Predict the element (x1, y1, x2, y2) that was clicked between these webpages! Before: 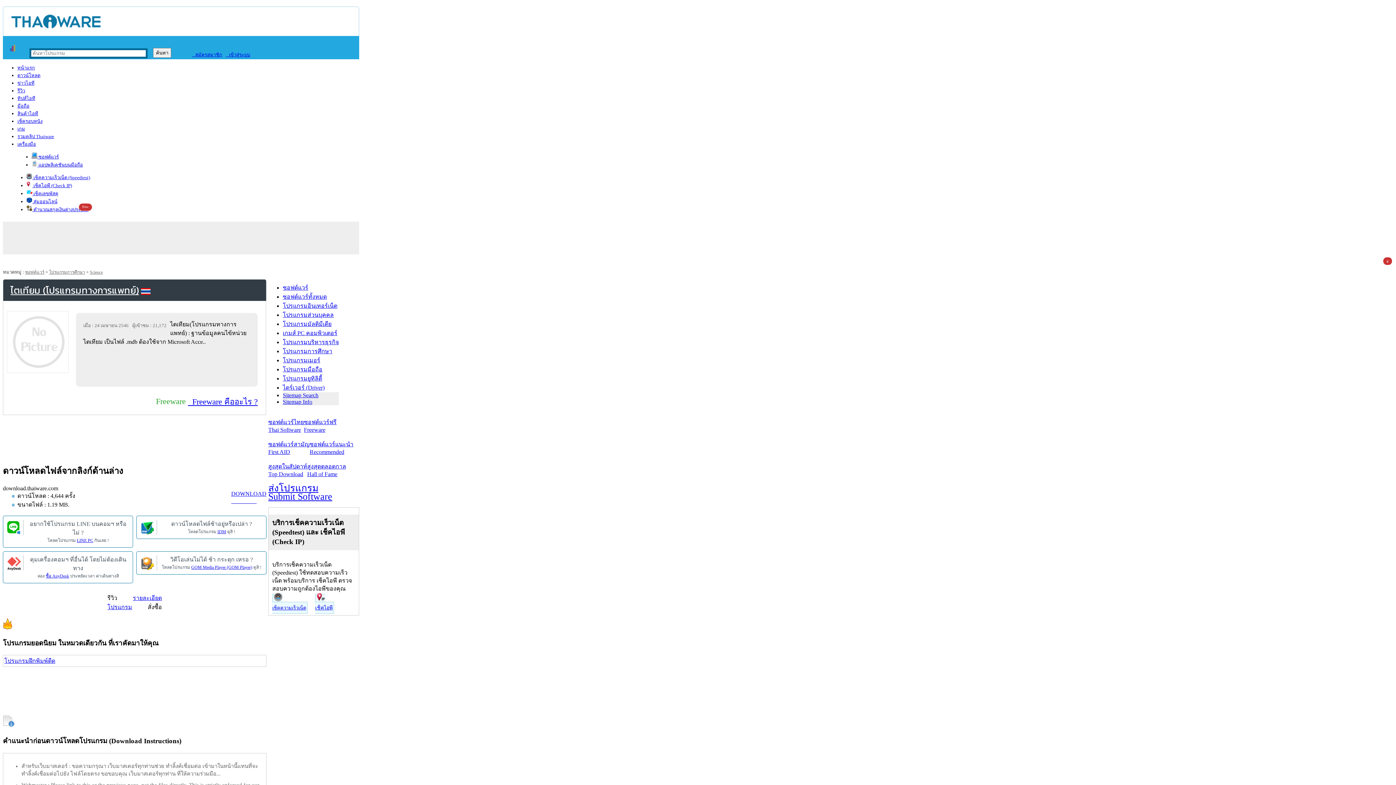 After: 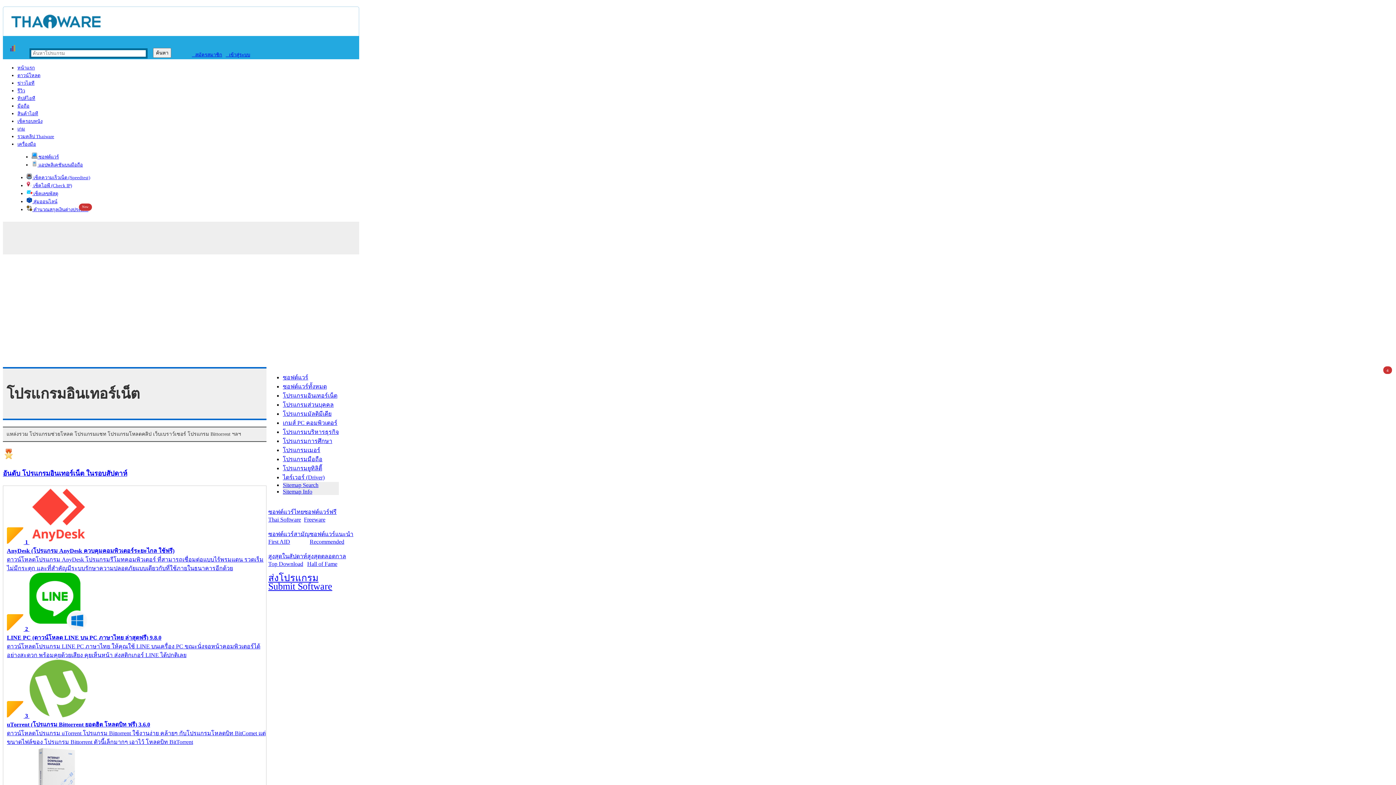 Action: bbox: (282, 302, 337, 309) label: โปรแกรมอินเทอร์เน็ต